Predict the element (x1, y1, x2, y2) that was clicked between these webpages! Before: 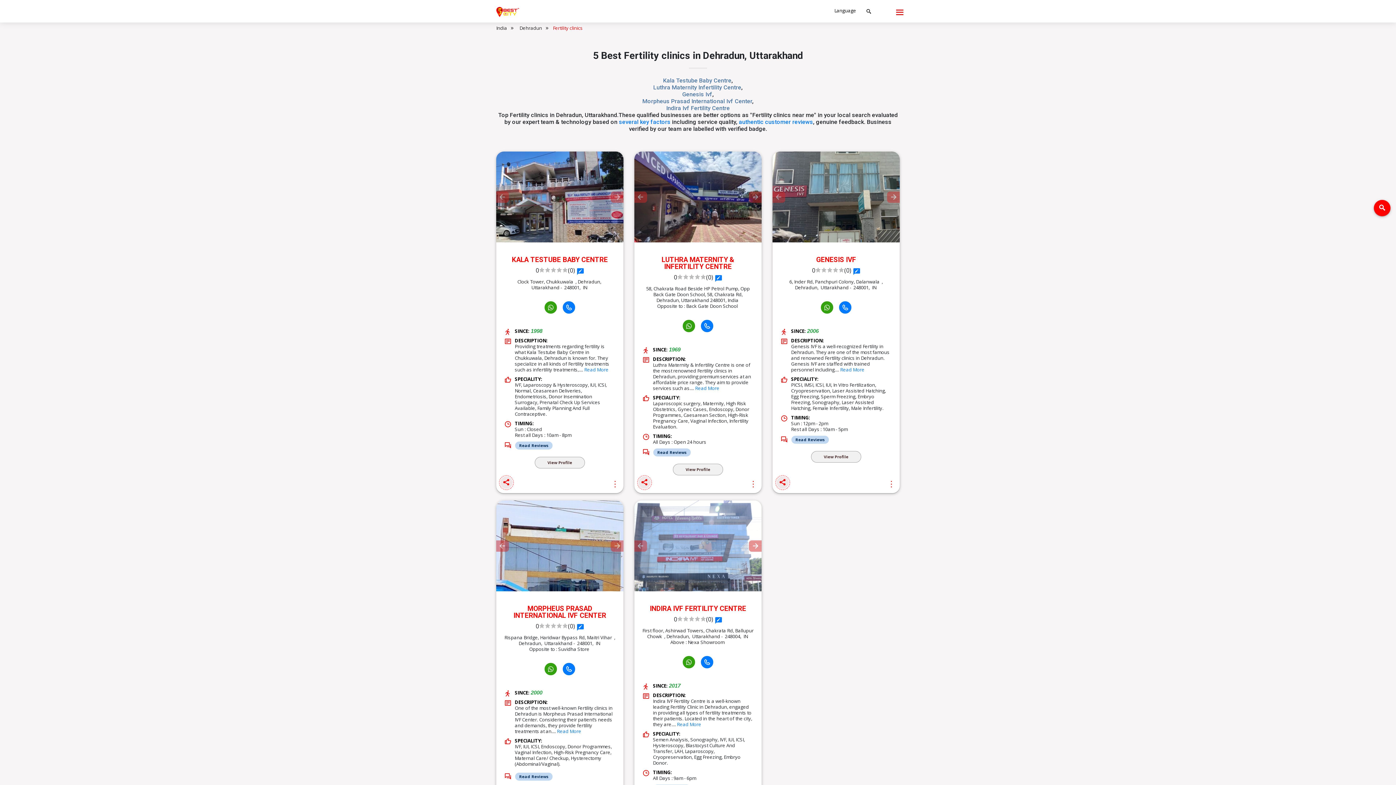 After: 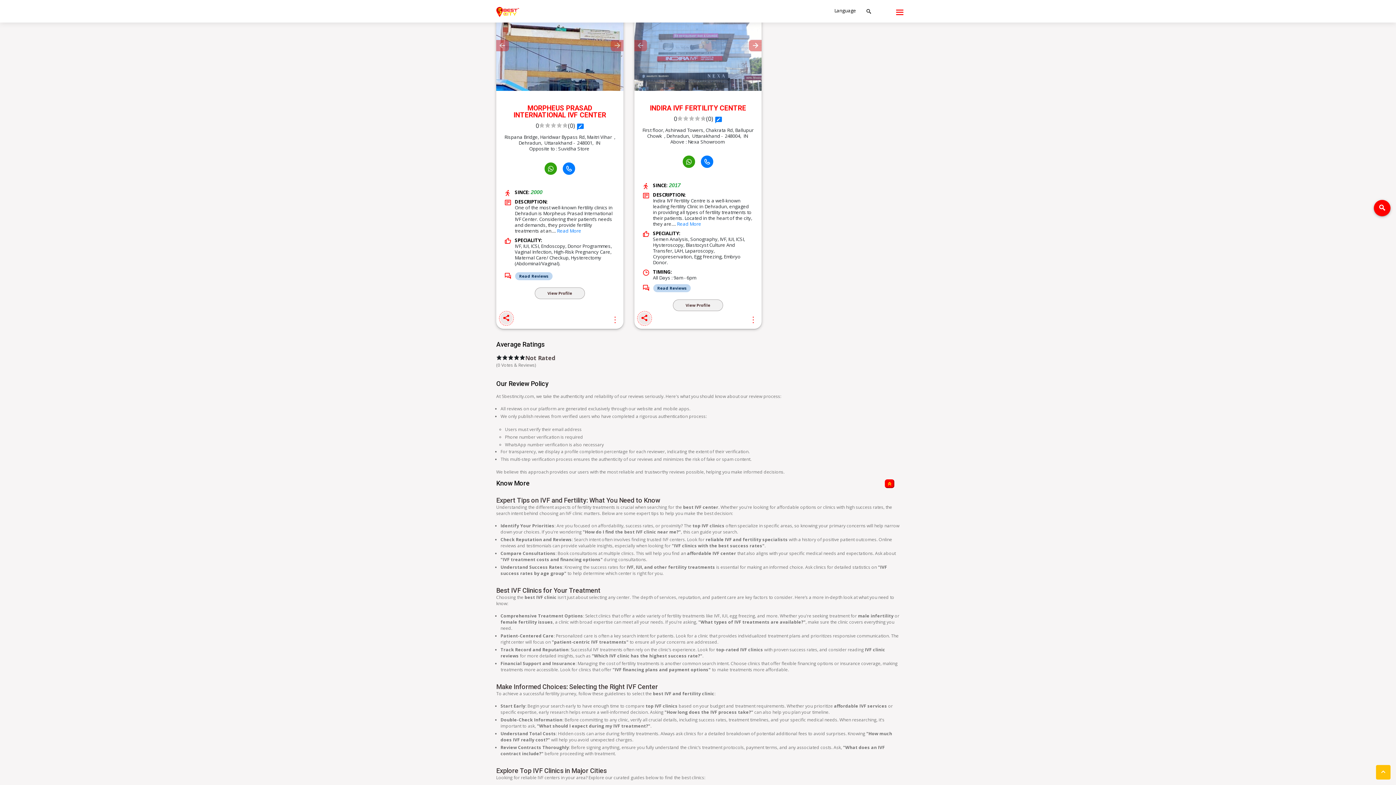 Action: bbox: (642, 97, 752, 104) label: Morpheus Prasad International Ivf Center